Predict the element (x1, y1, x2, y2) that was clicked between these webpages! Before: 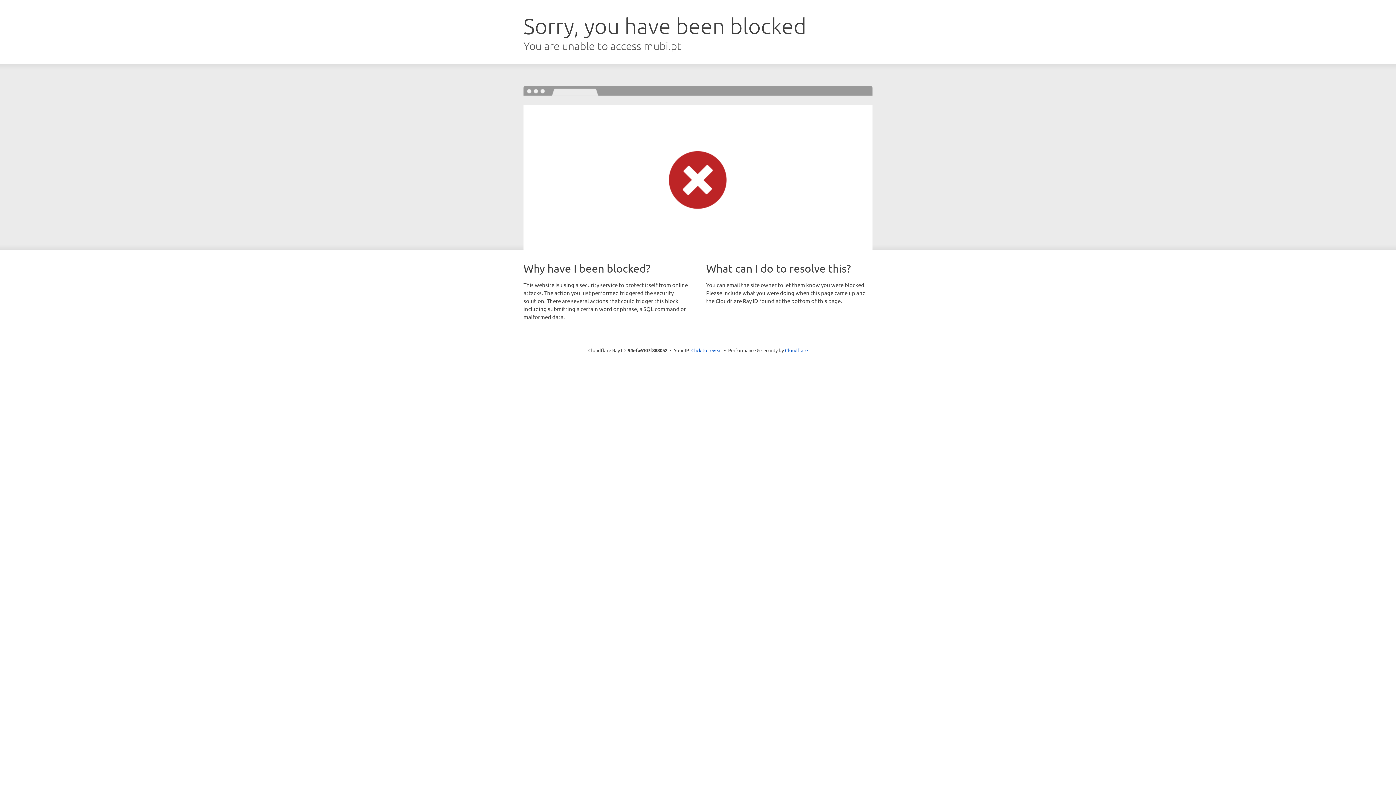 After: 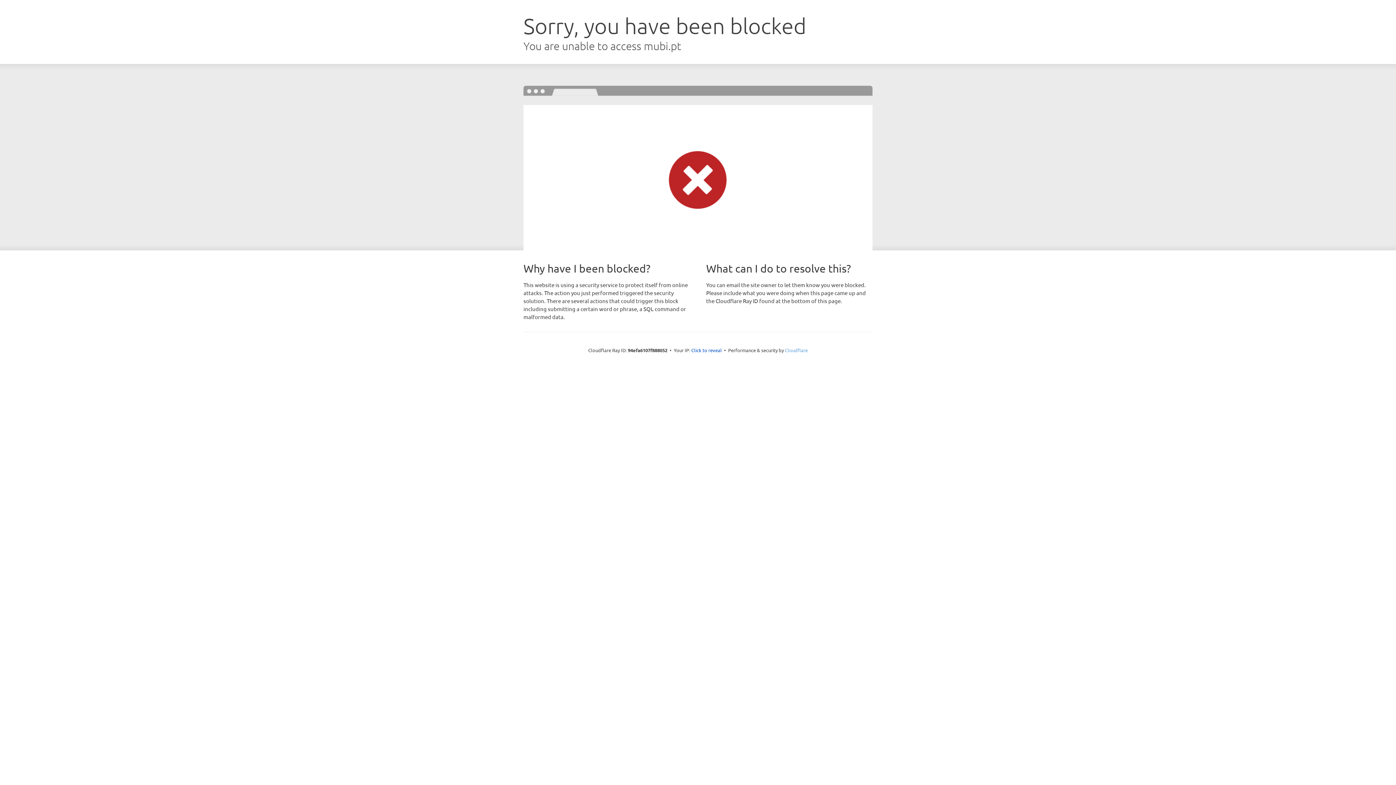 Action: bbox: (785, 347, 808, 353) label: Cloudflare